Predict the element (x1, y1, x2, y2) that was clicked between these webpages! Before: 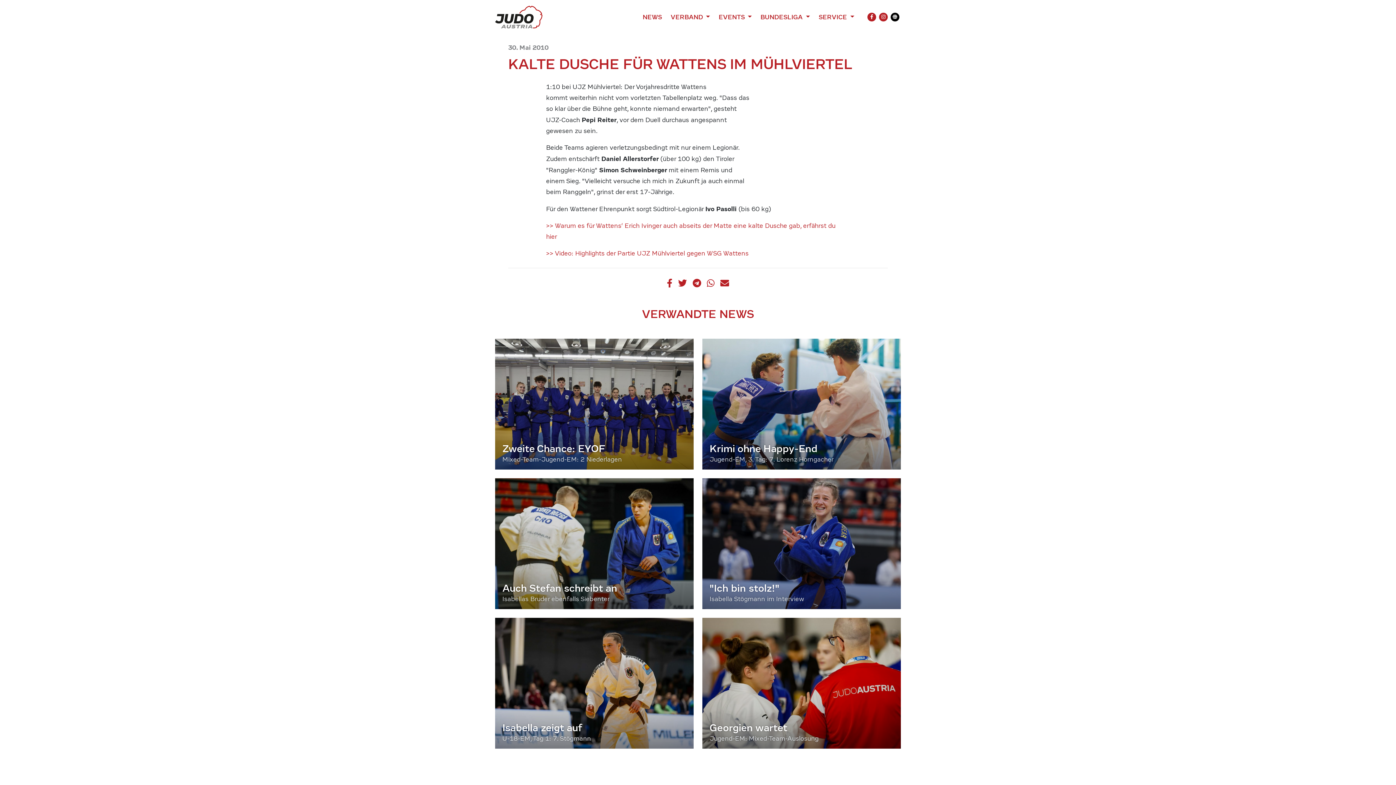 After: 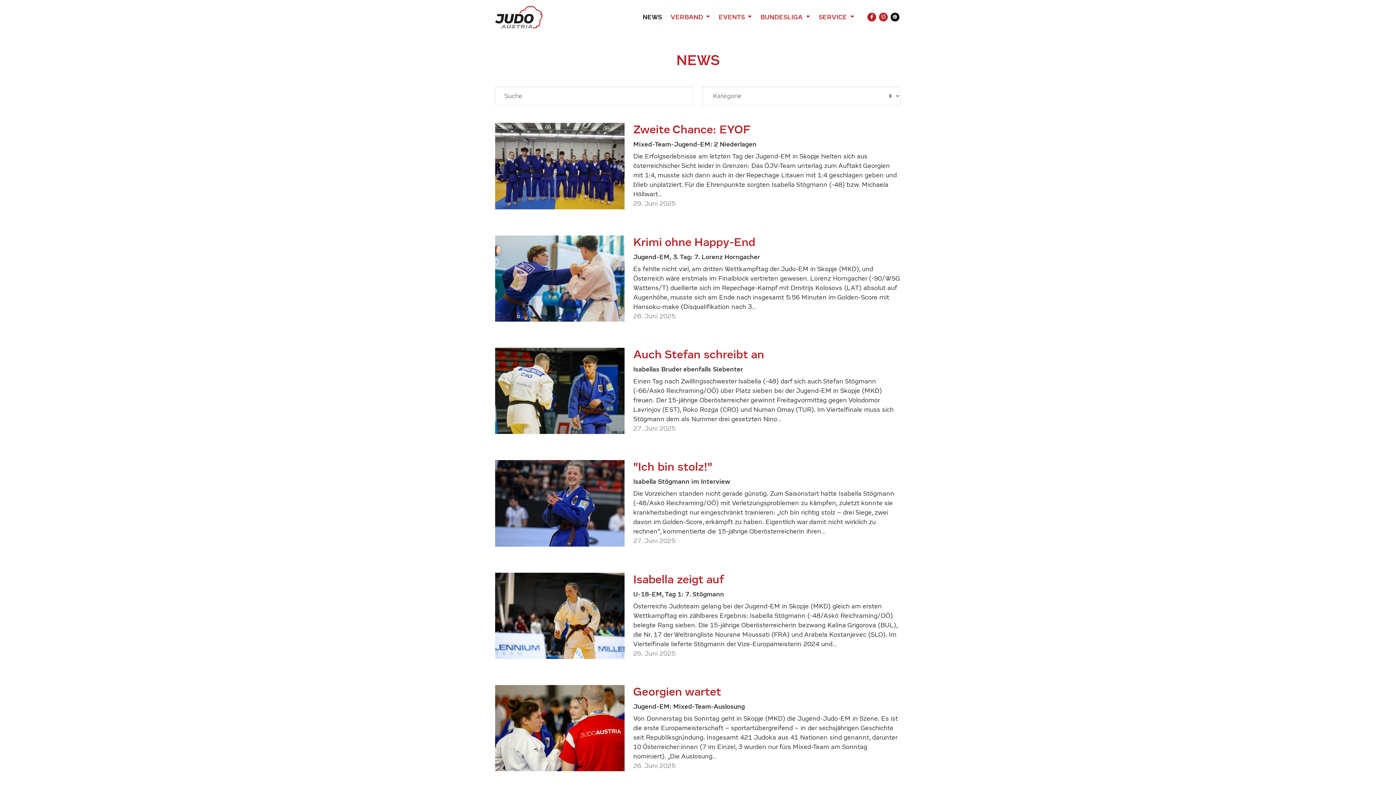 Action: label: NEWS bbox: (639, 9, 665, 24)